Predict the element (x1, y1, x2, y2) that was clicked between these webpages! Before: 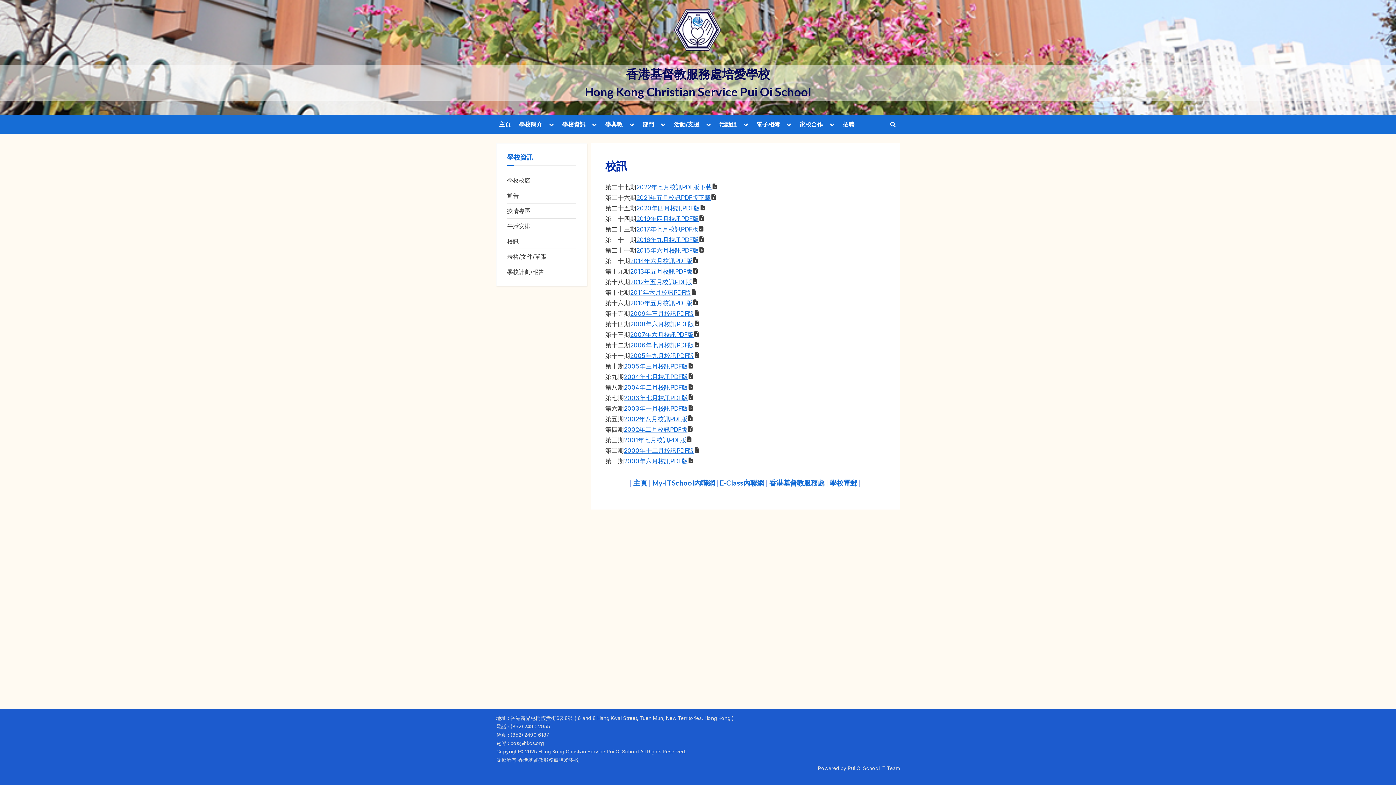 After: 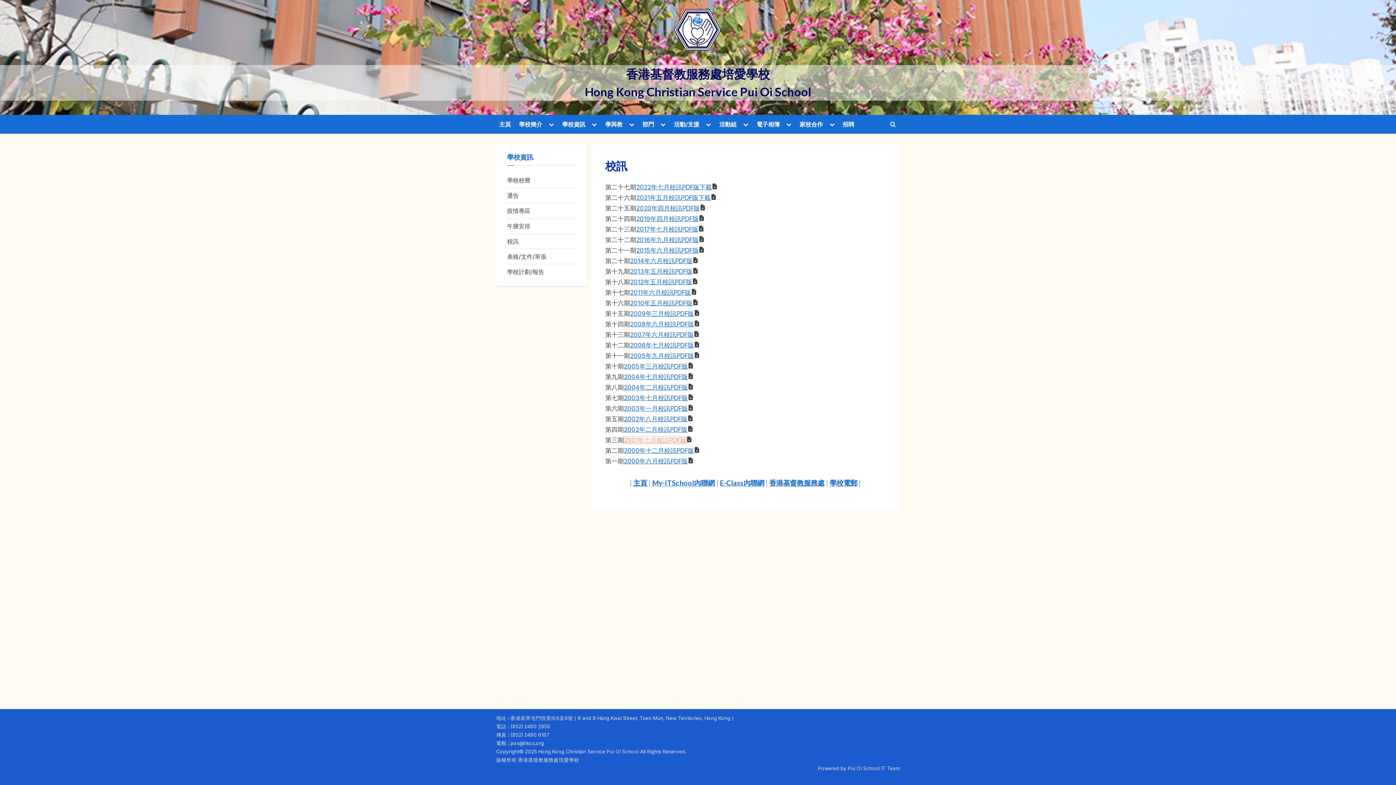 Action: bbox: (624, 436, 686, 443) label: 2001年七月校訊PDF版